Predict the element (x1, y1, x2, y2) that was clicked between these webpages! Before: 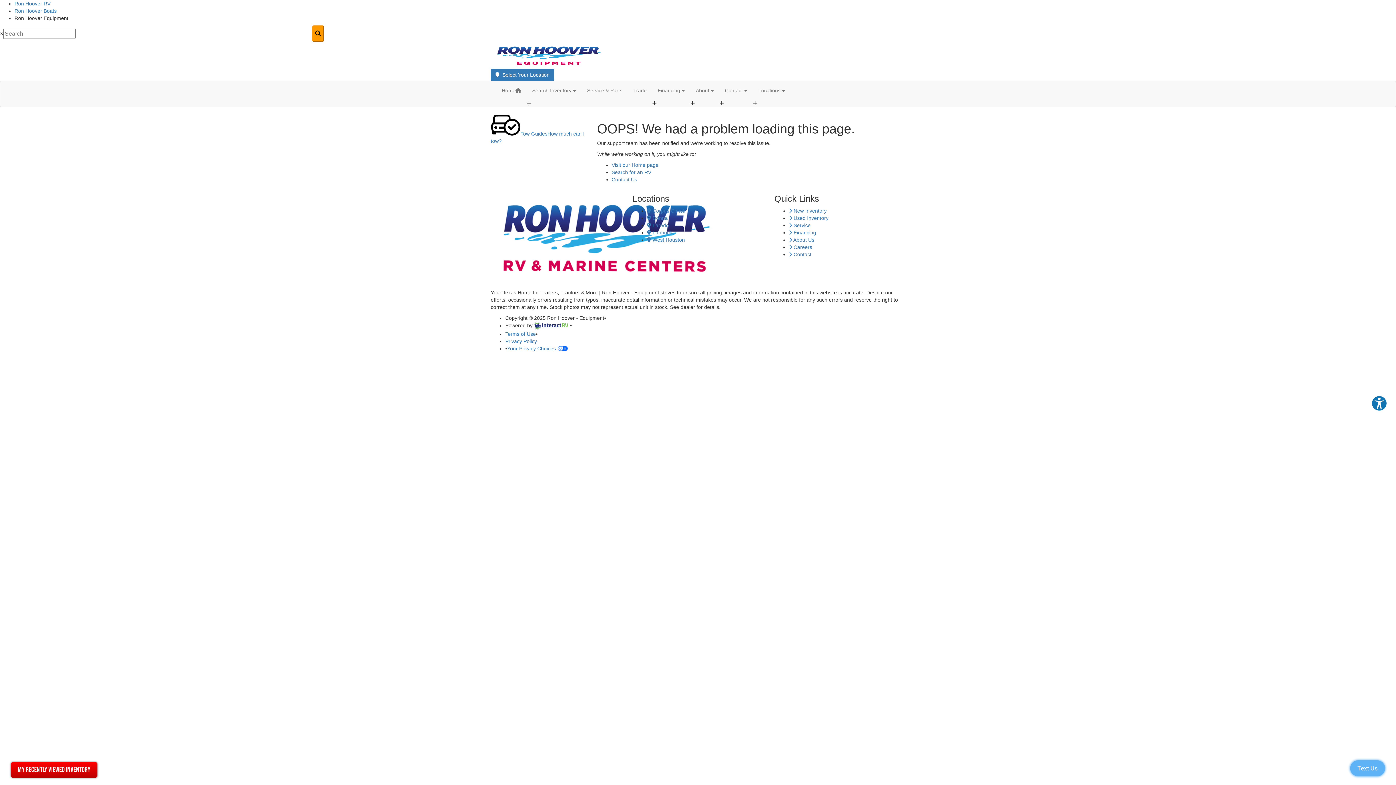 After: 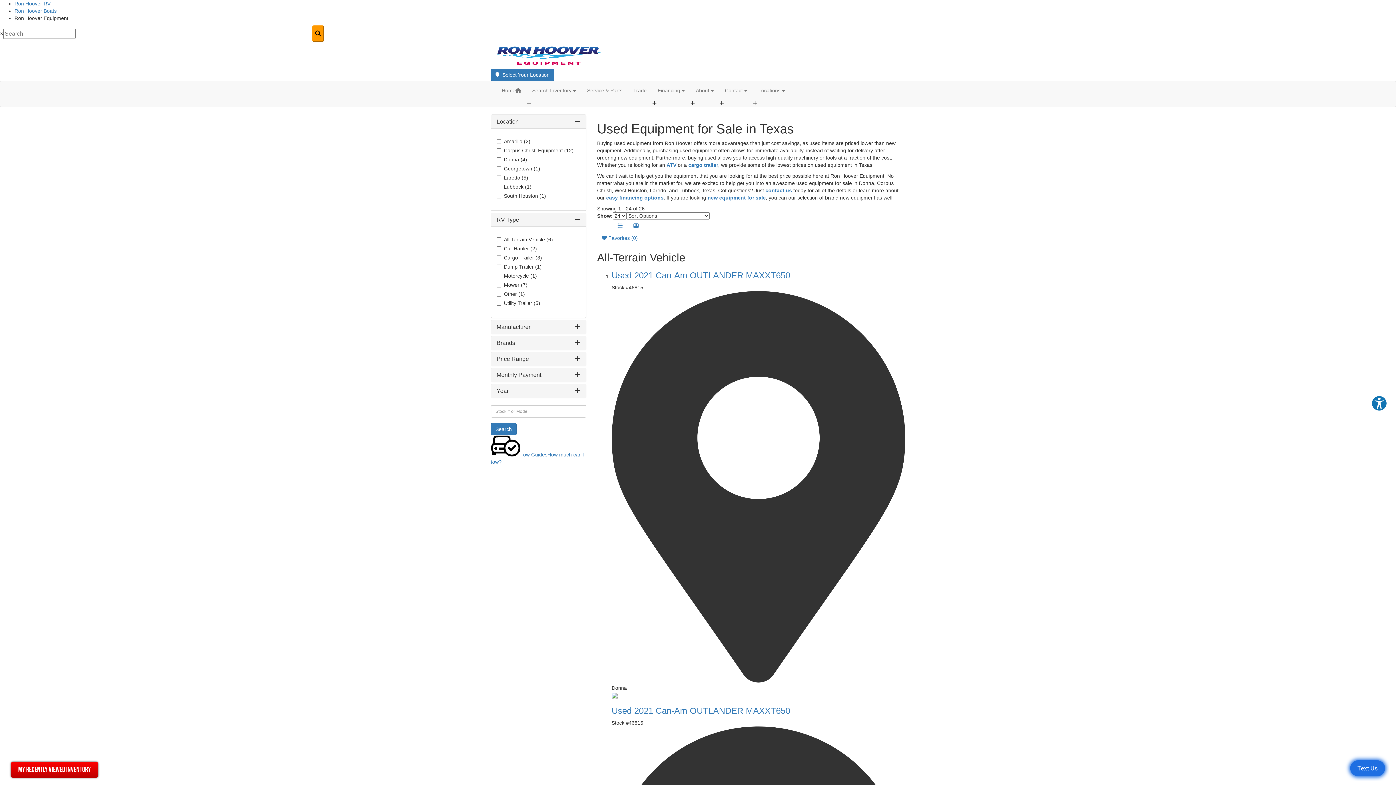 Action: bbox: (789, 215, 828, 221) label:  Used Inventory